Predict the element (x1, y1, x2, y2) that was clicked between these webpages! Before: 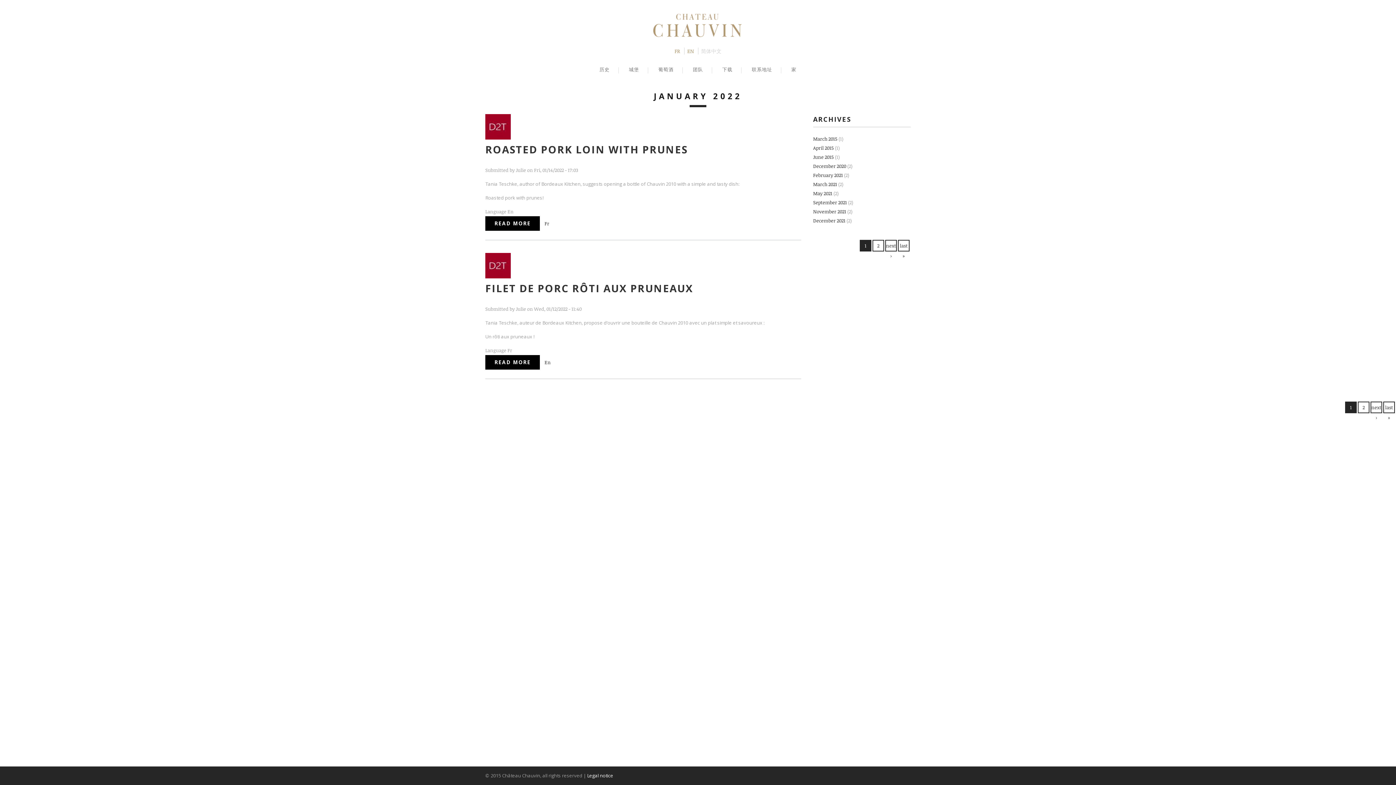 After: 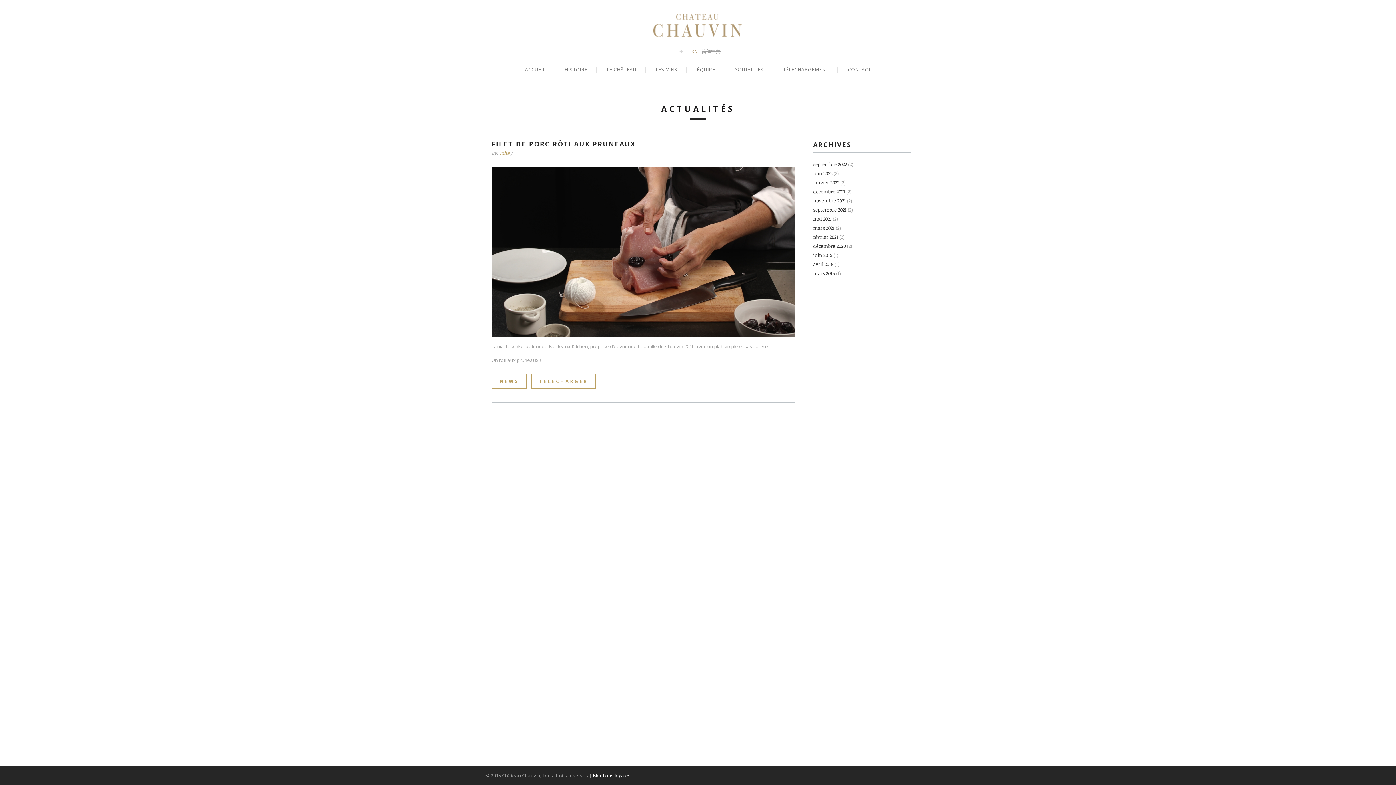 Action: bbox: (544, 220, 549, 226) label: Fr